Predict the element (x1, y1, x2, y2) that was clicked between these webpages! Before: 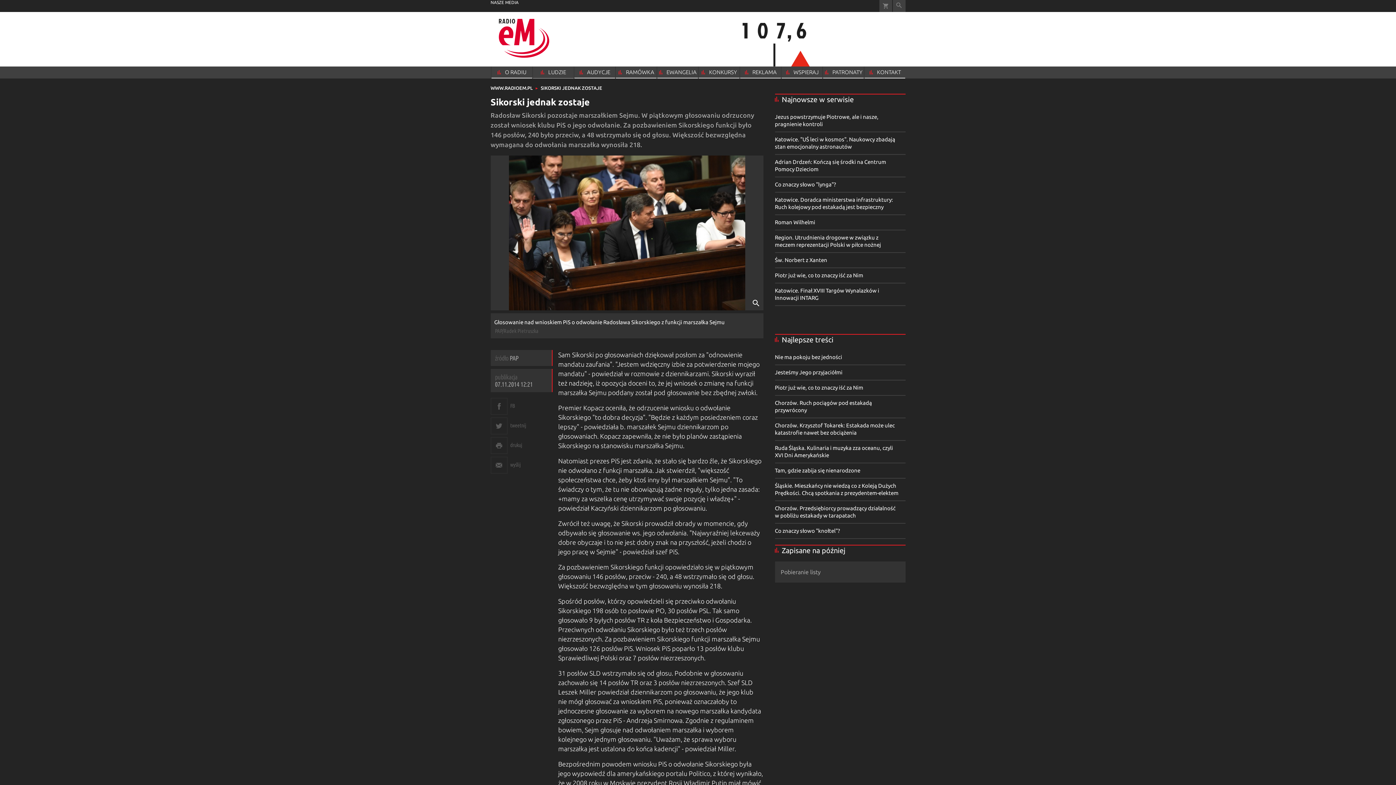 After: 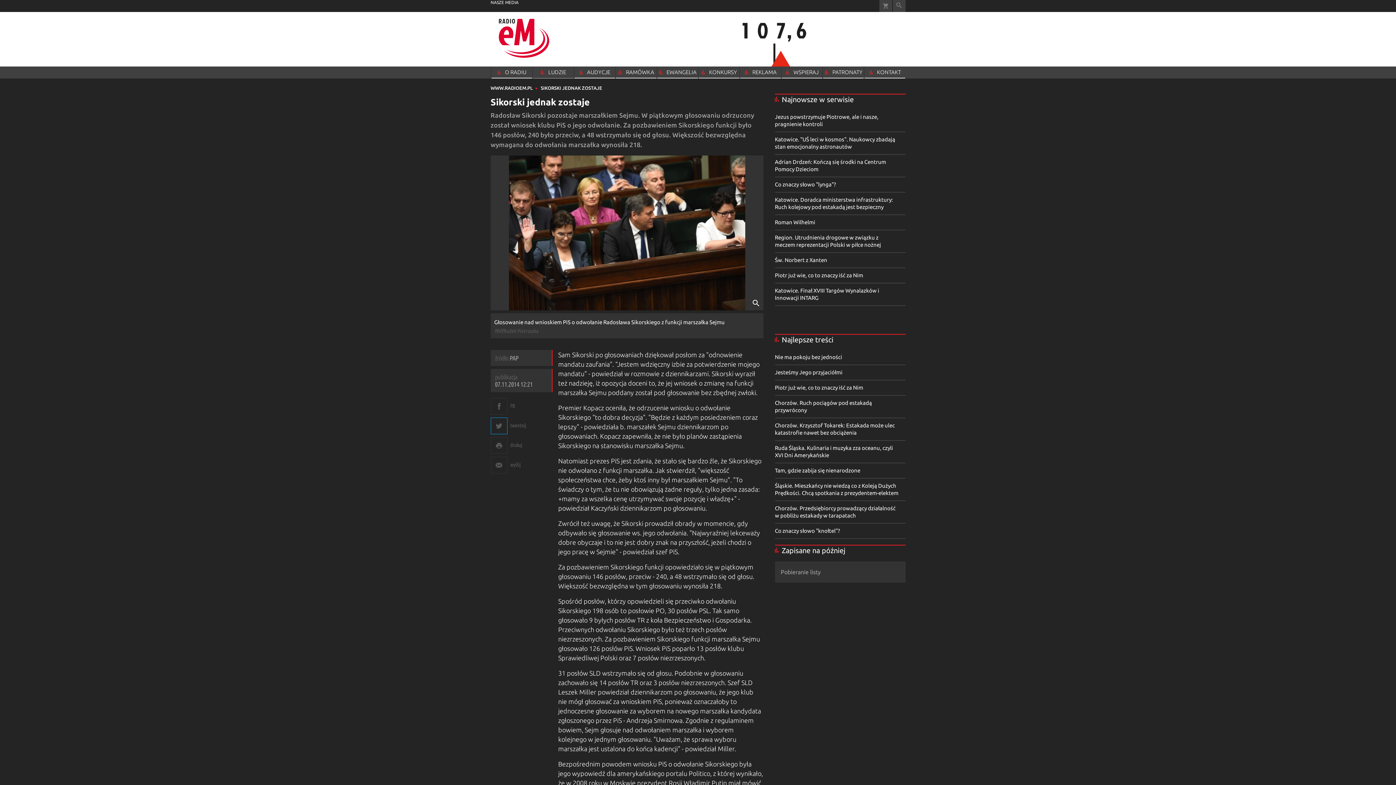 Action: label: tweetnij bbox: (490, 417, 552, 434)